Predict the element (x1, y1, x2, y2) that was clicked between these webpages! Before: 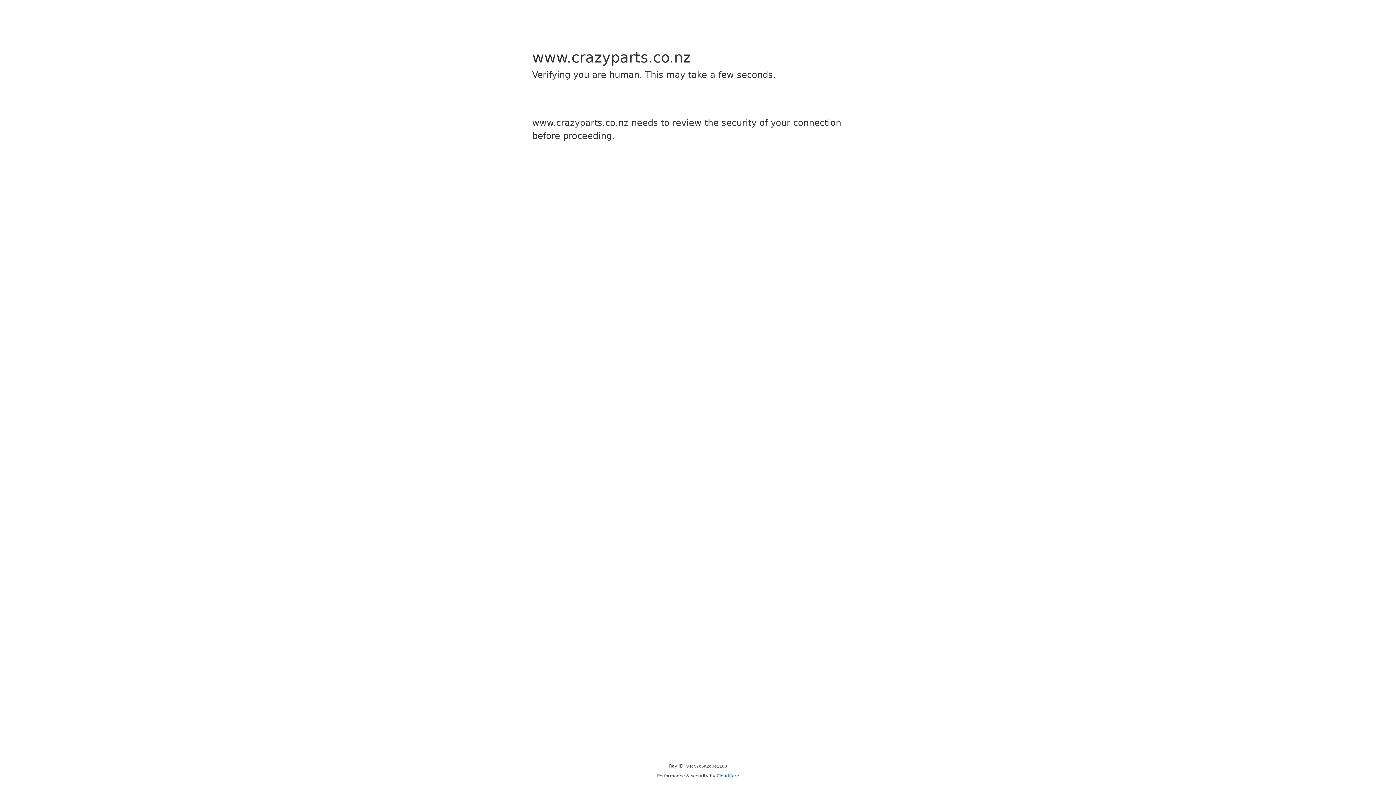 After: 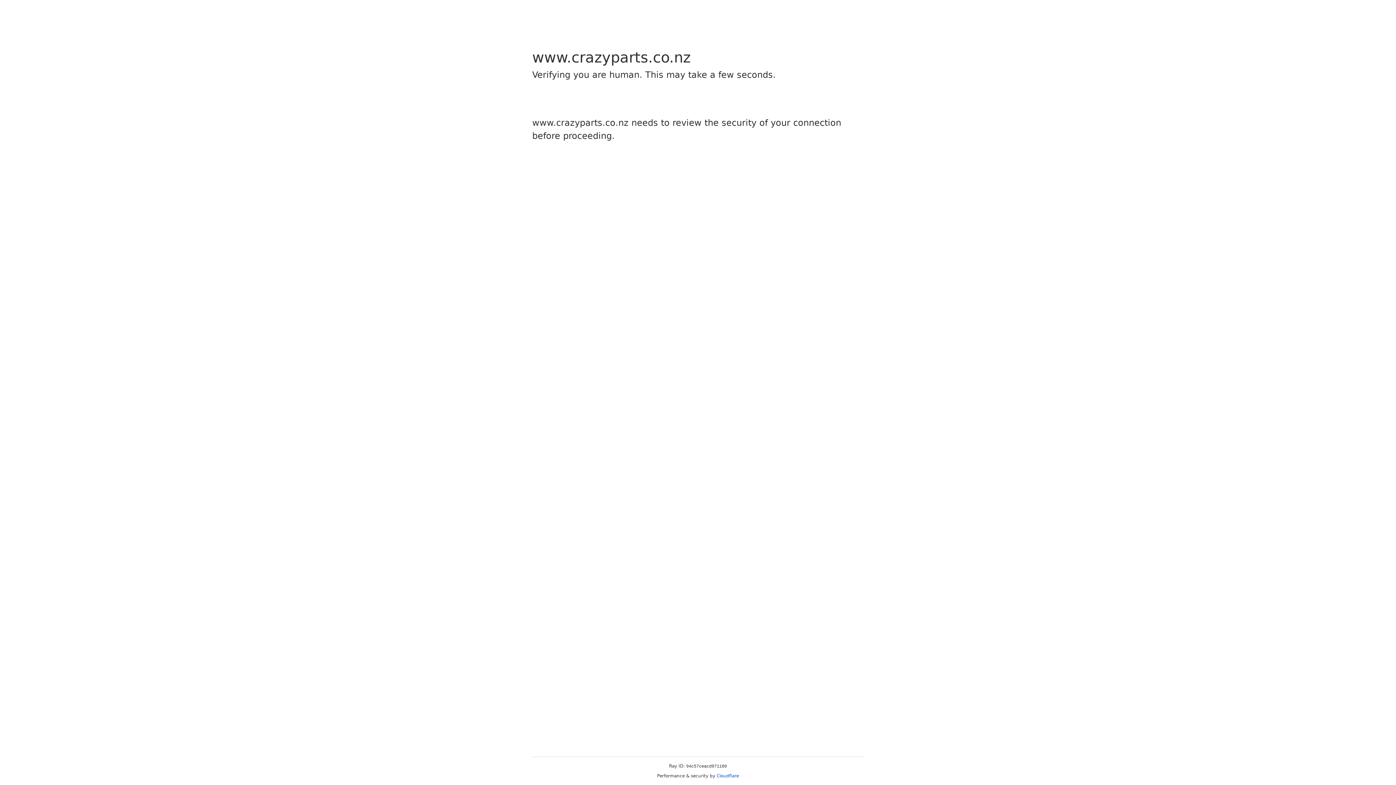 Action: bbox: (716, 773, 739, 778) label: Cloudflare